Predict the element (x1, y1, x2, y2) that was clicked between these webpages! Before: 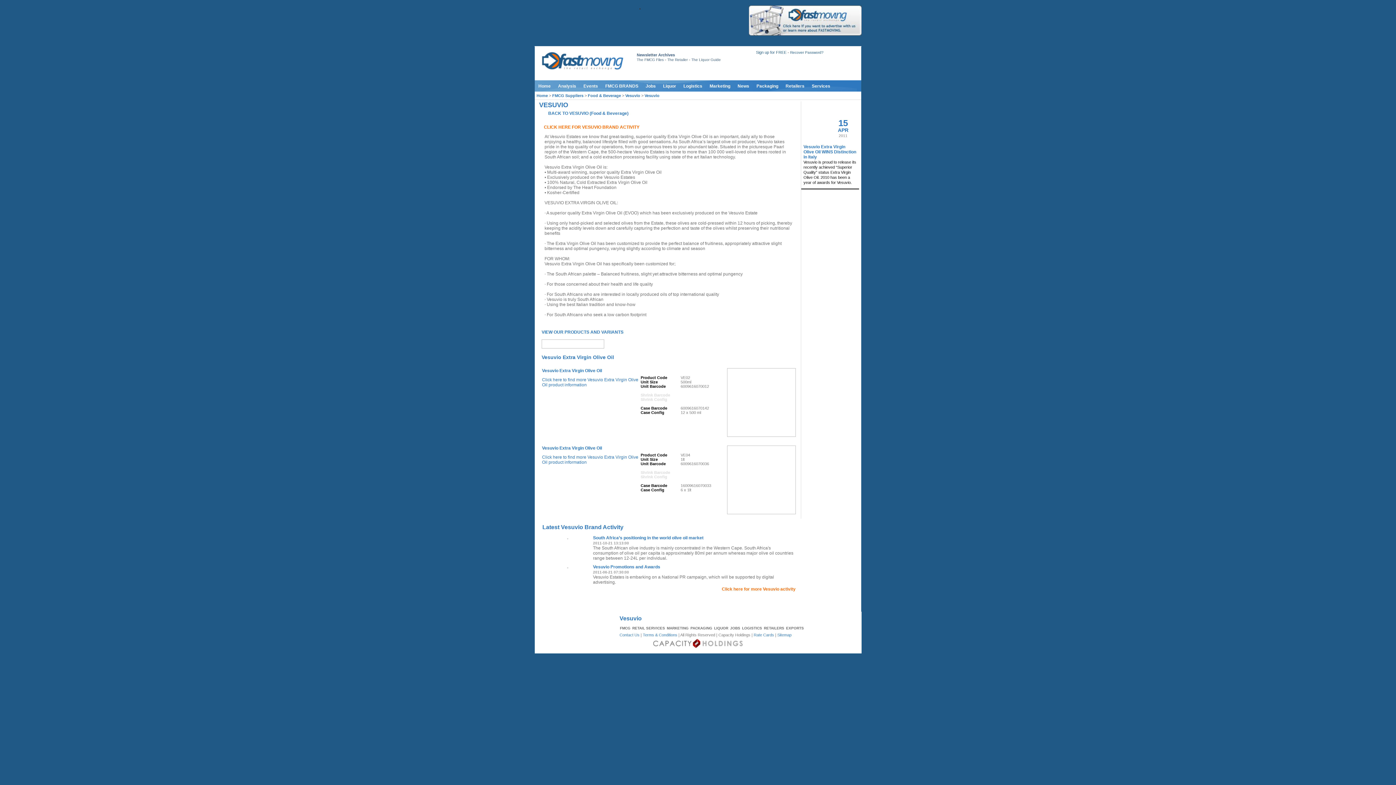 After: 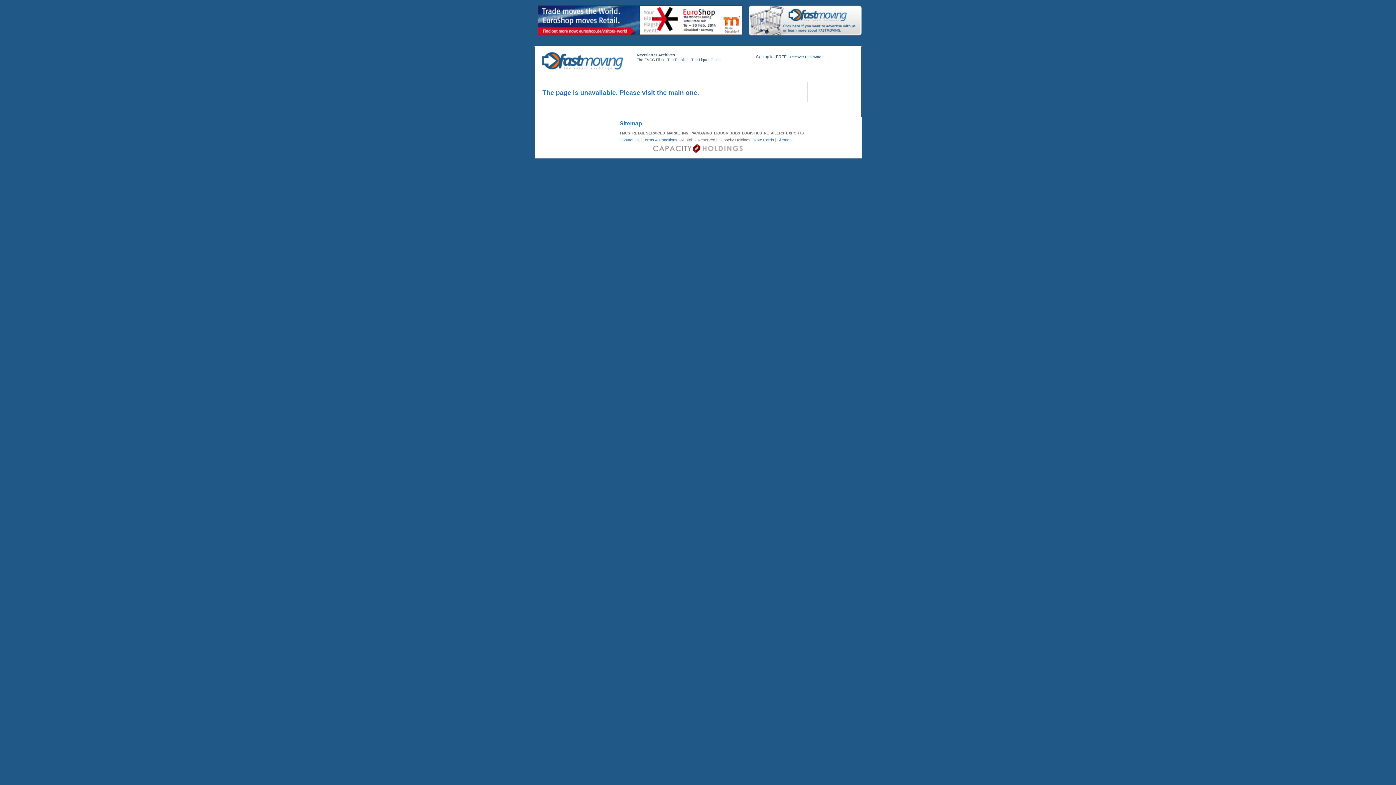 Action: bbox: (803, 144, 856, 159) label: Vesuvio Extra Virgin Olive Oil WINS Distinction in Italy